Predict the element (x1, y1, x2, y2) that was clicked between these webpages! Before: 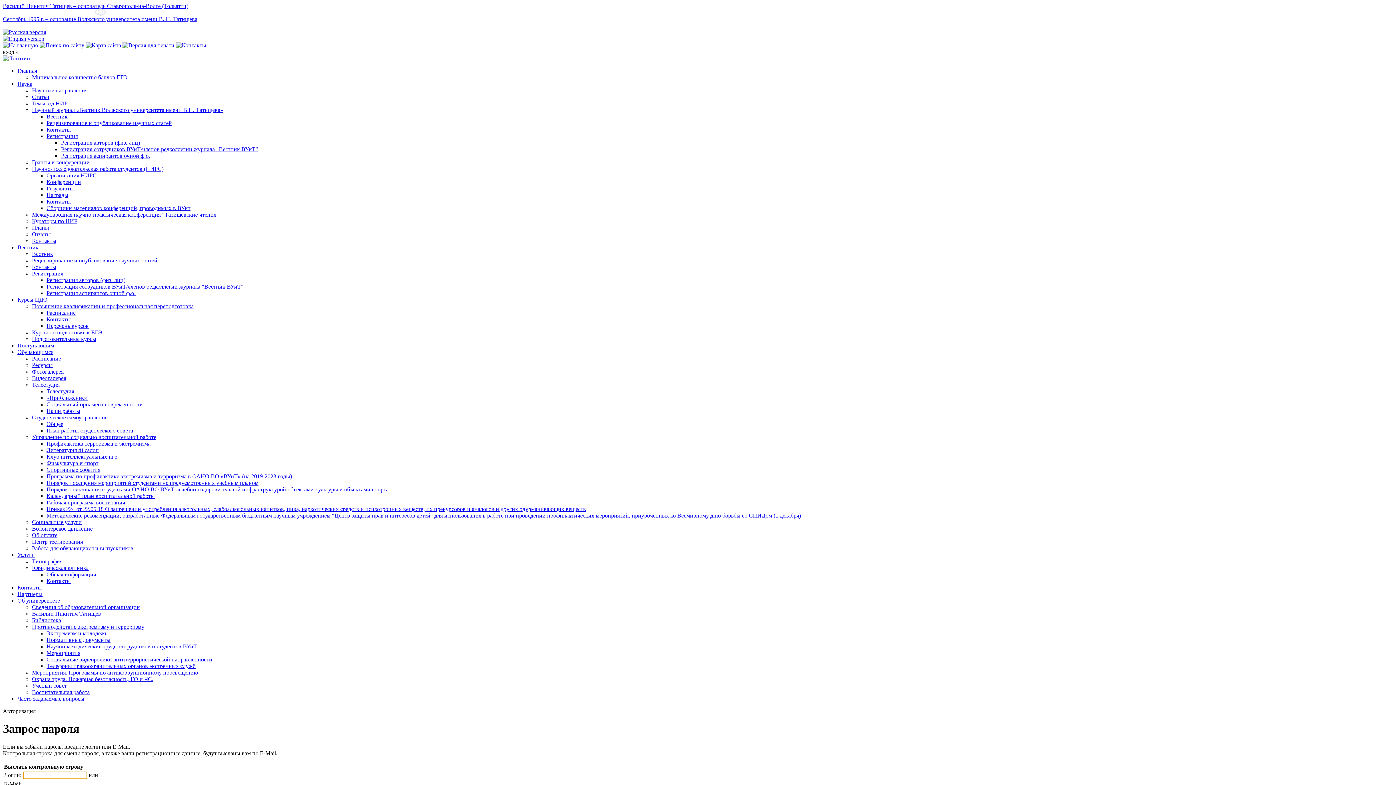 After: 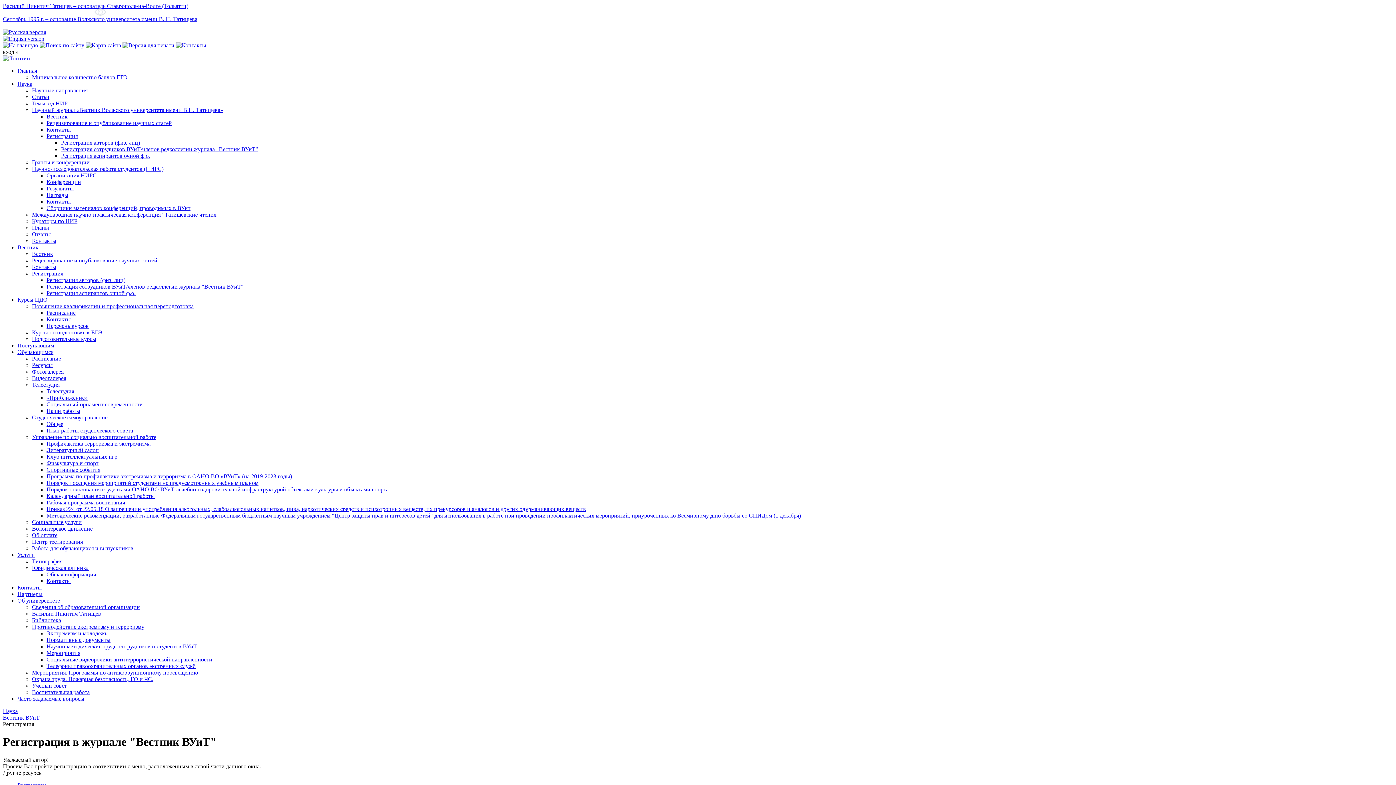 Action: bbox: (32, 270, 63, 276) label: Регистрация